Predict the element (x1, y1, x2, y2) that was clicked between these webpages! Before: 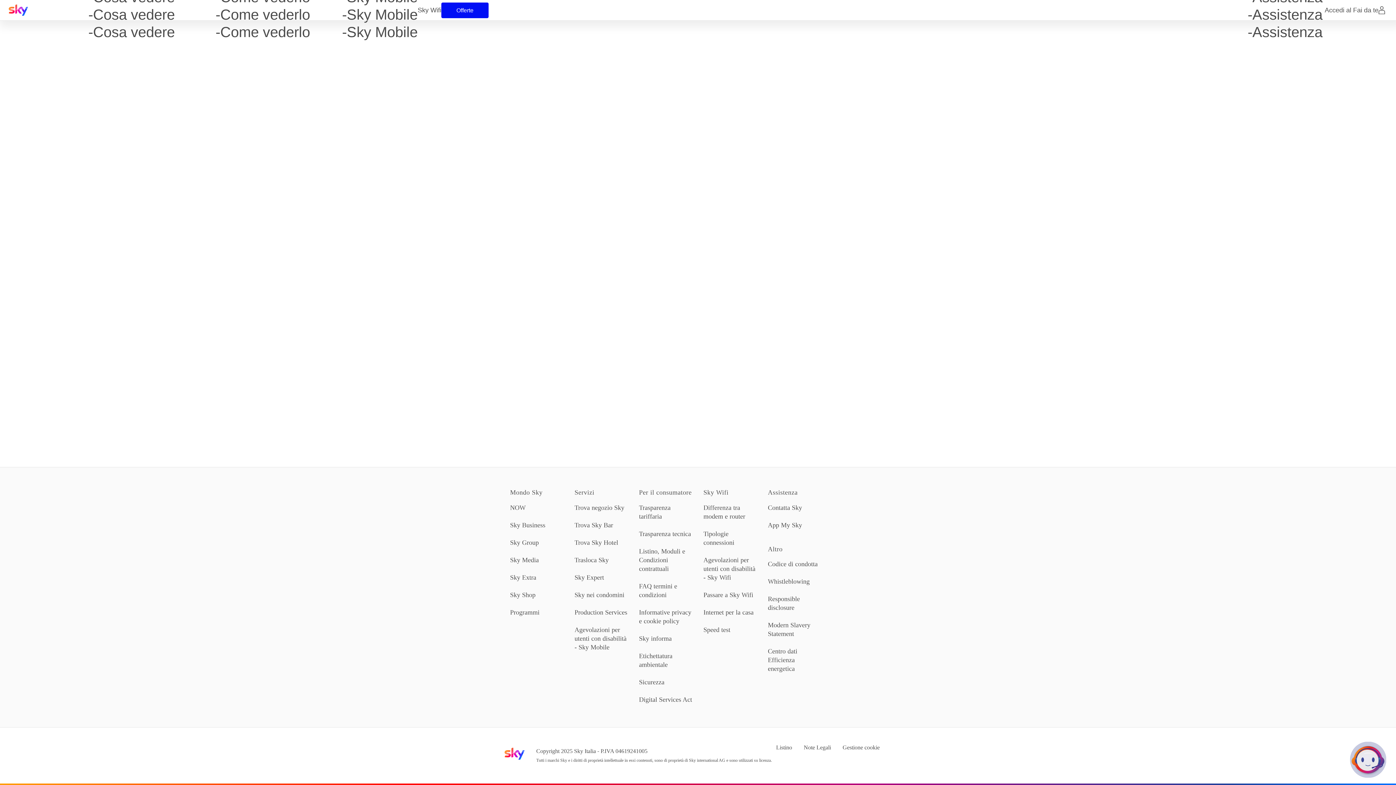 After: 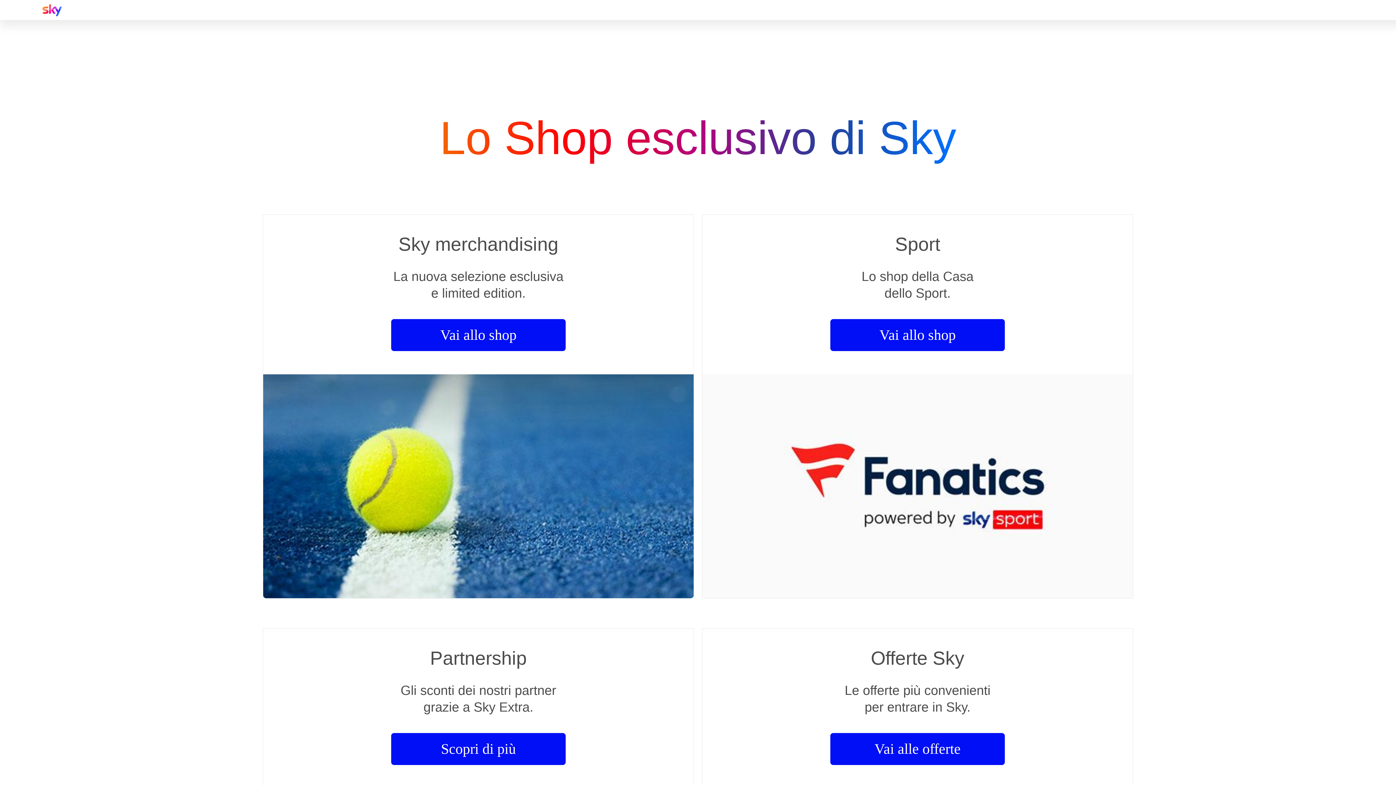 Action: bbox: (510, 591, 535, 598) label: Sky Shop